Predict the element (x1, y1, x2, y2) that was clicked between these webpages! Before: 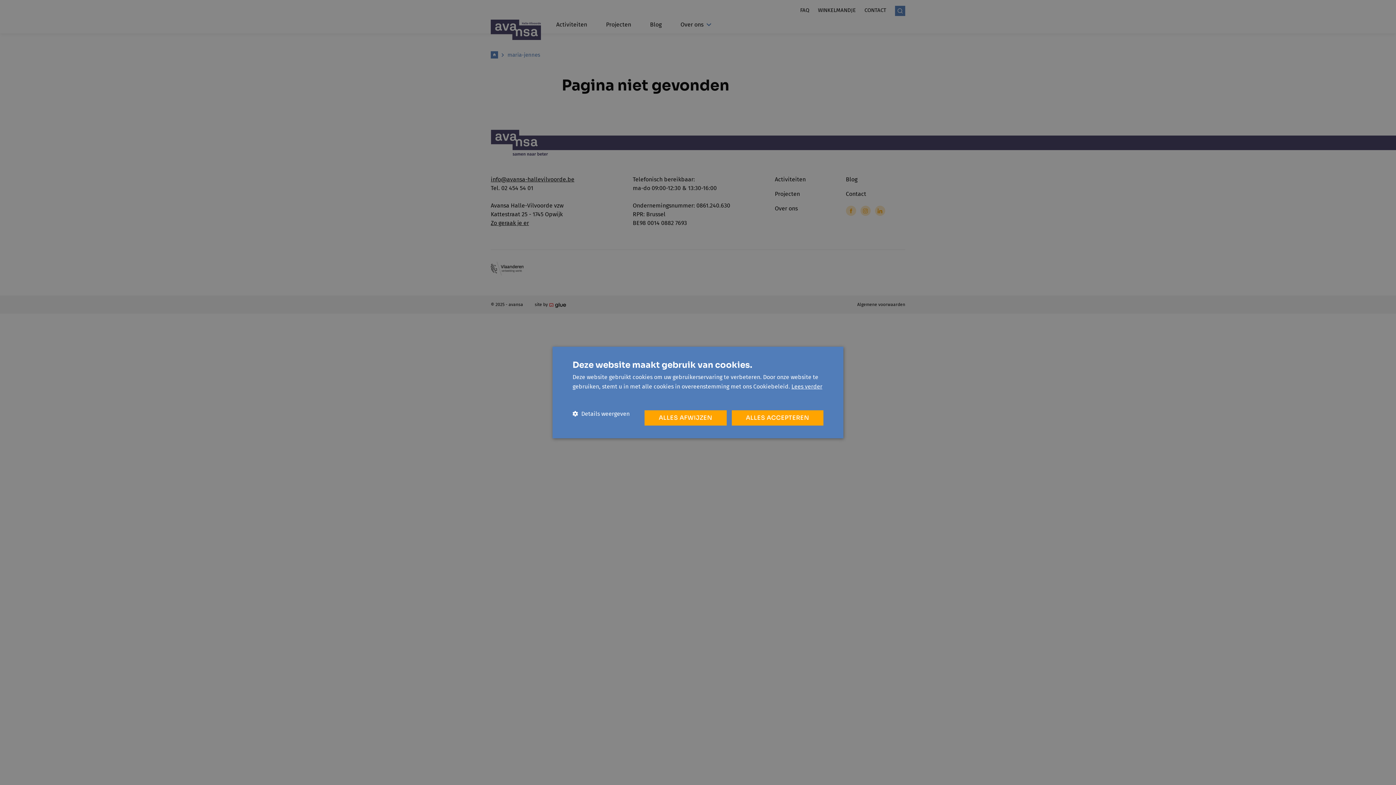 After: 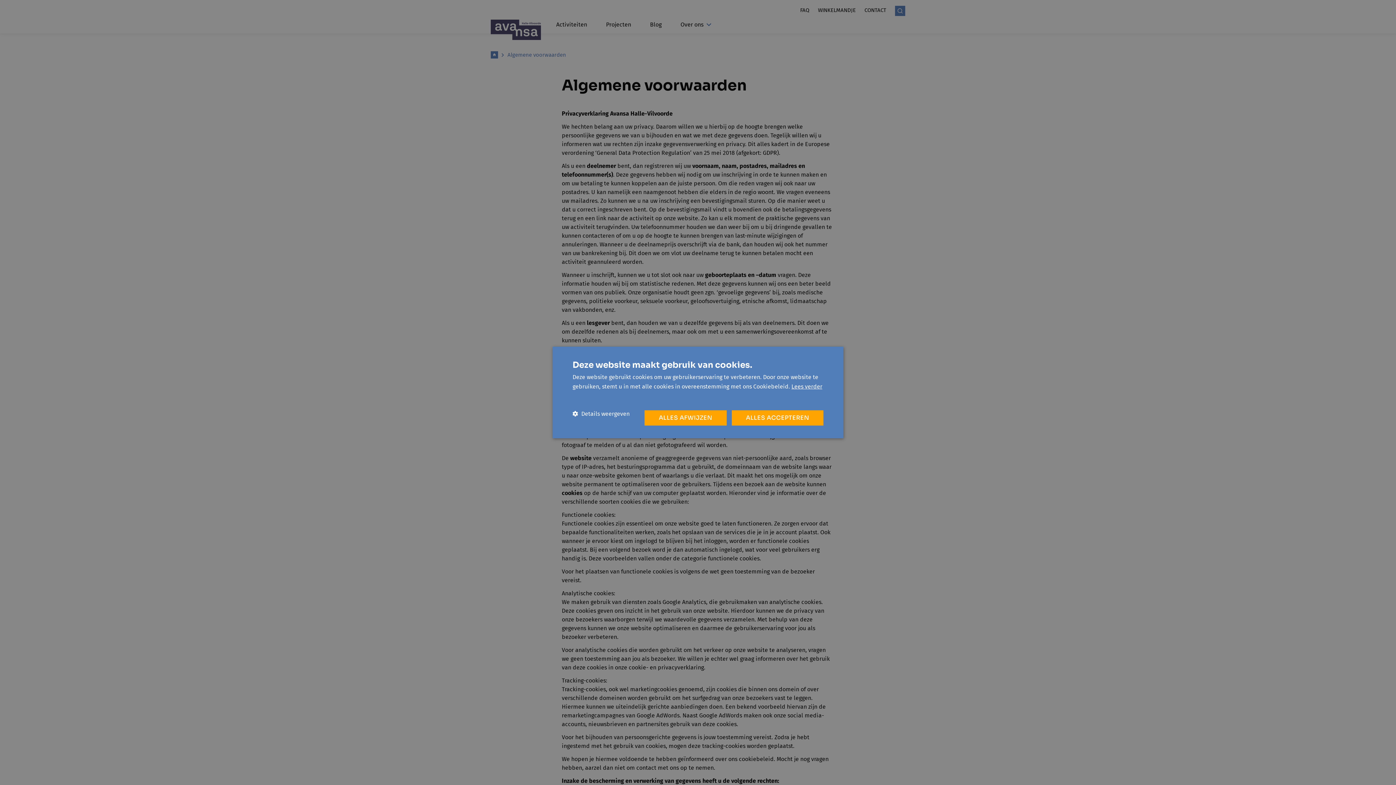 Action: bbox: (791, 383, 822, 390) label: Lees verder